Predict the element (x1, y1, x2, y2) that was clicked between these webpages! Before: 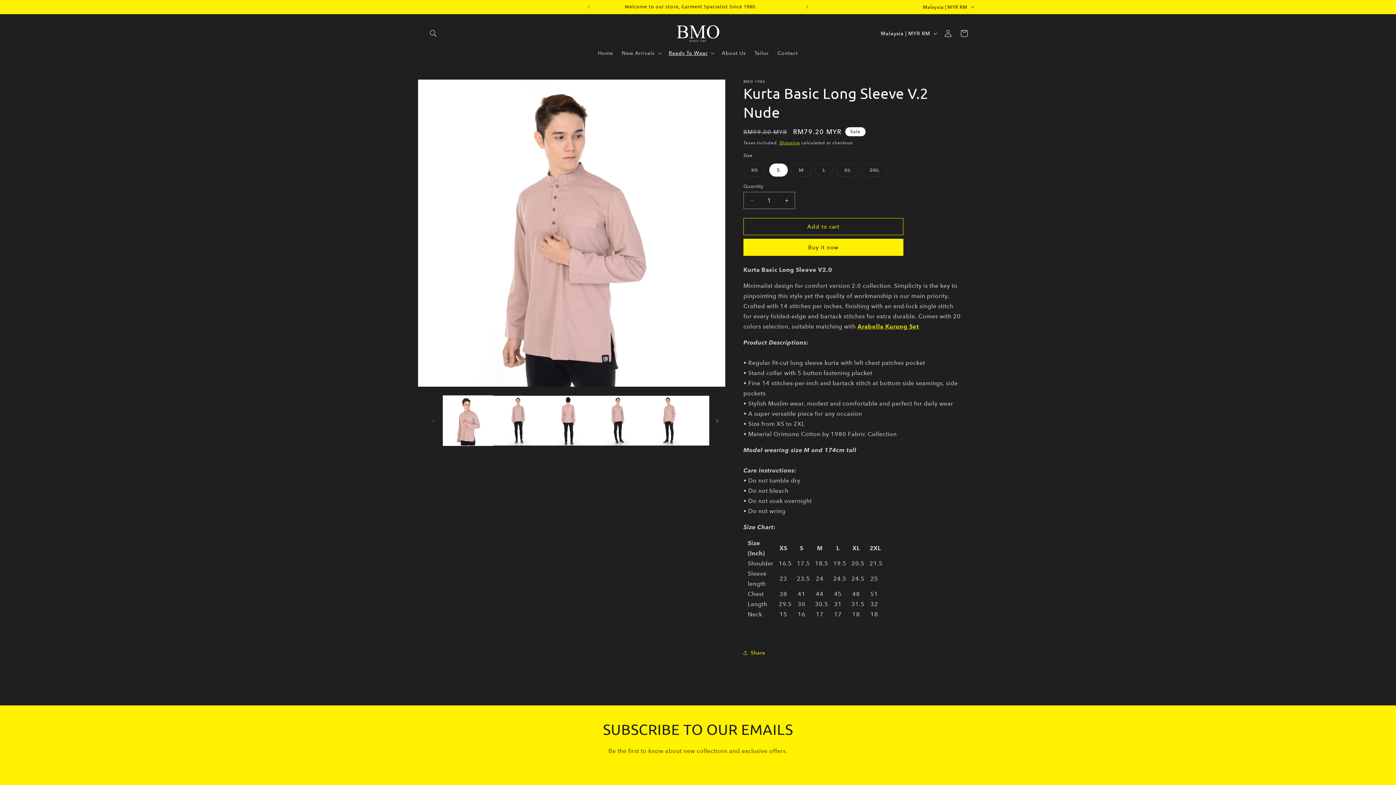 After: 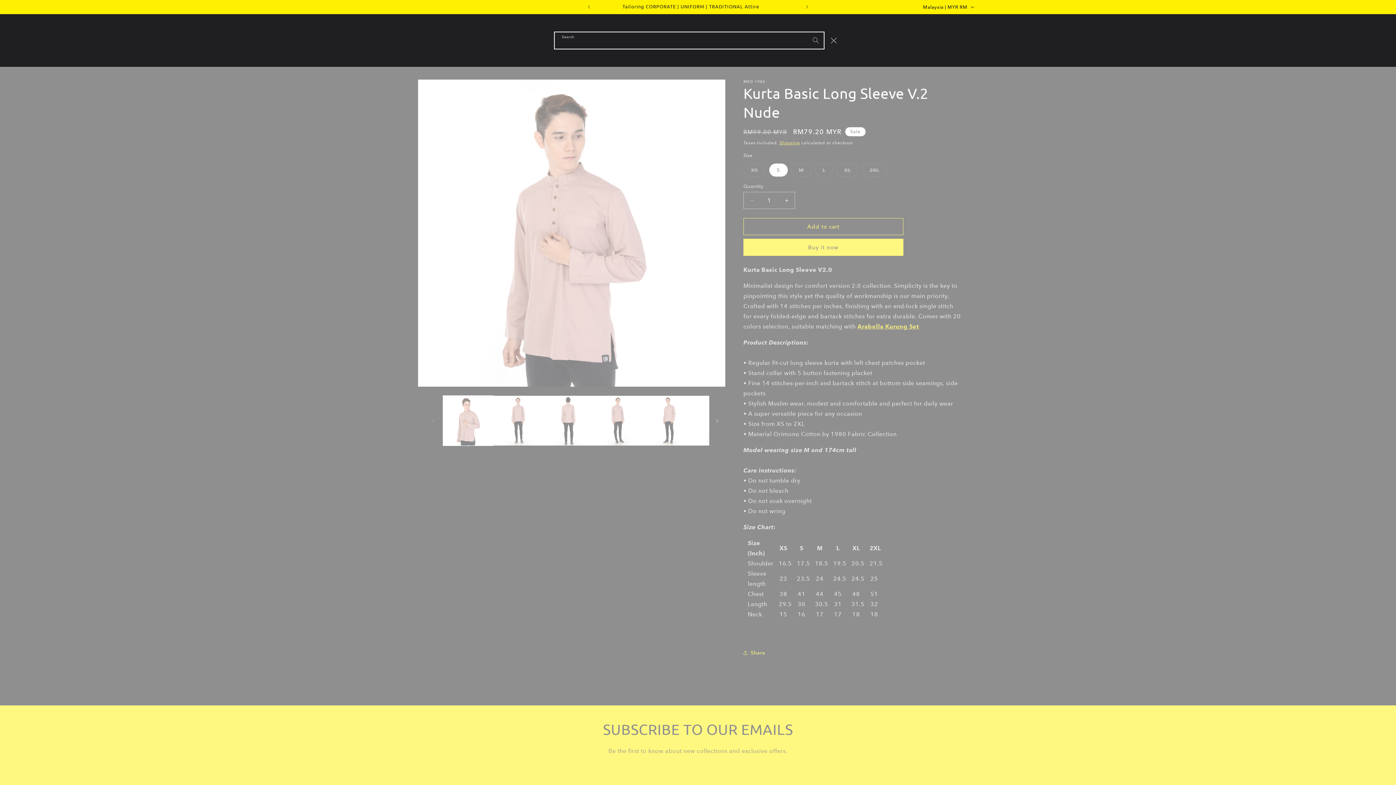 Action: bbox: (425, 25, 441, 41) label: Search